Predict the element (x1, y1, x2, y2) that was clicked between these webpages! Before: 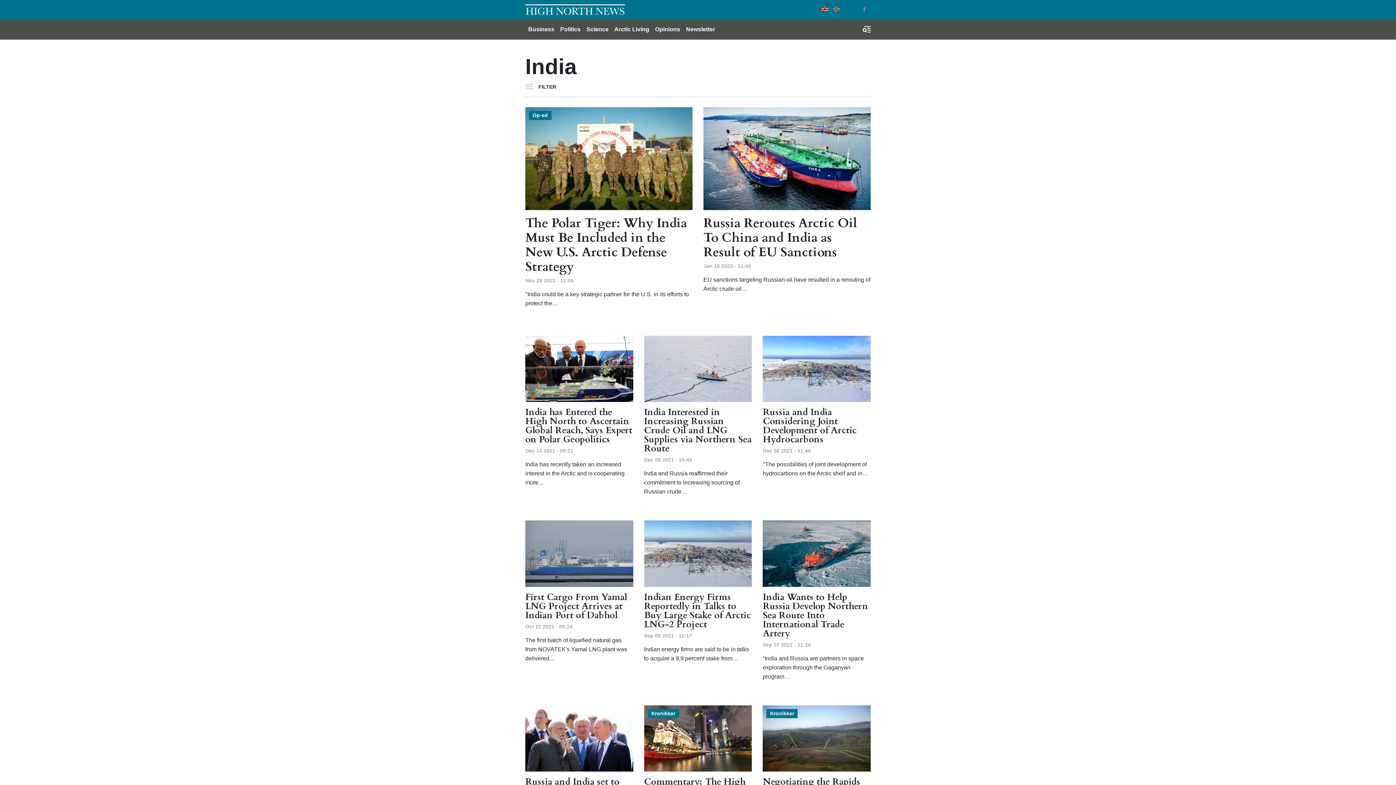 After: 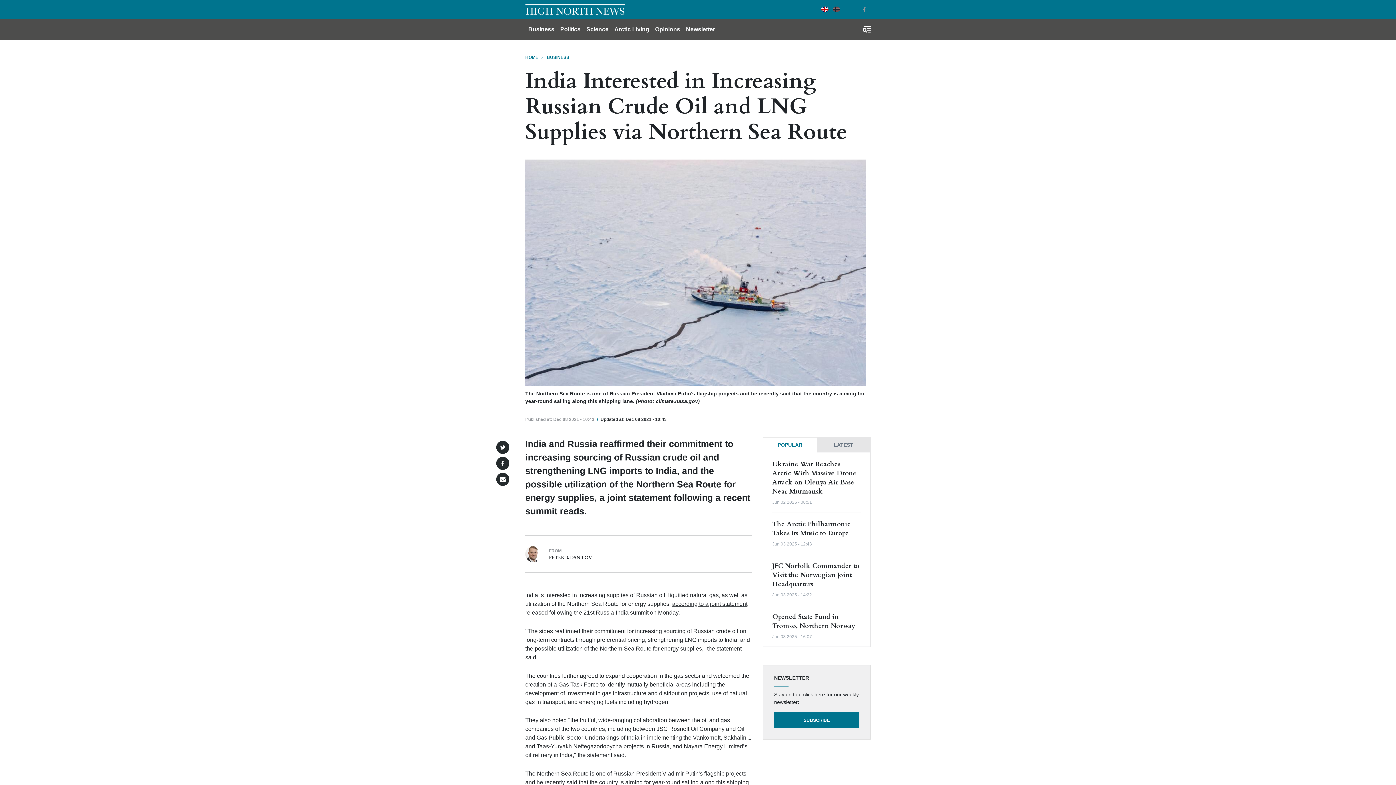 Action: label: India Interested in Increasing Russian Crude Oil and LNG Supplies via Northern Sea Route
Dec 08 2021 - 10:43

India and Russia reaffirmed their commitment to increasing sourcing of Russian crude… bbox: (644, 335, 752, 496)